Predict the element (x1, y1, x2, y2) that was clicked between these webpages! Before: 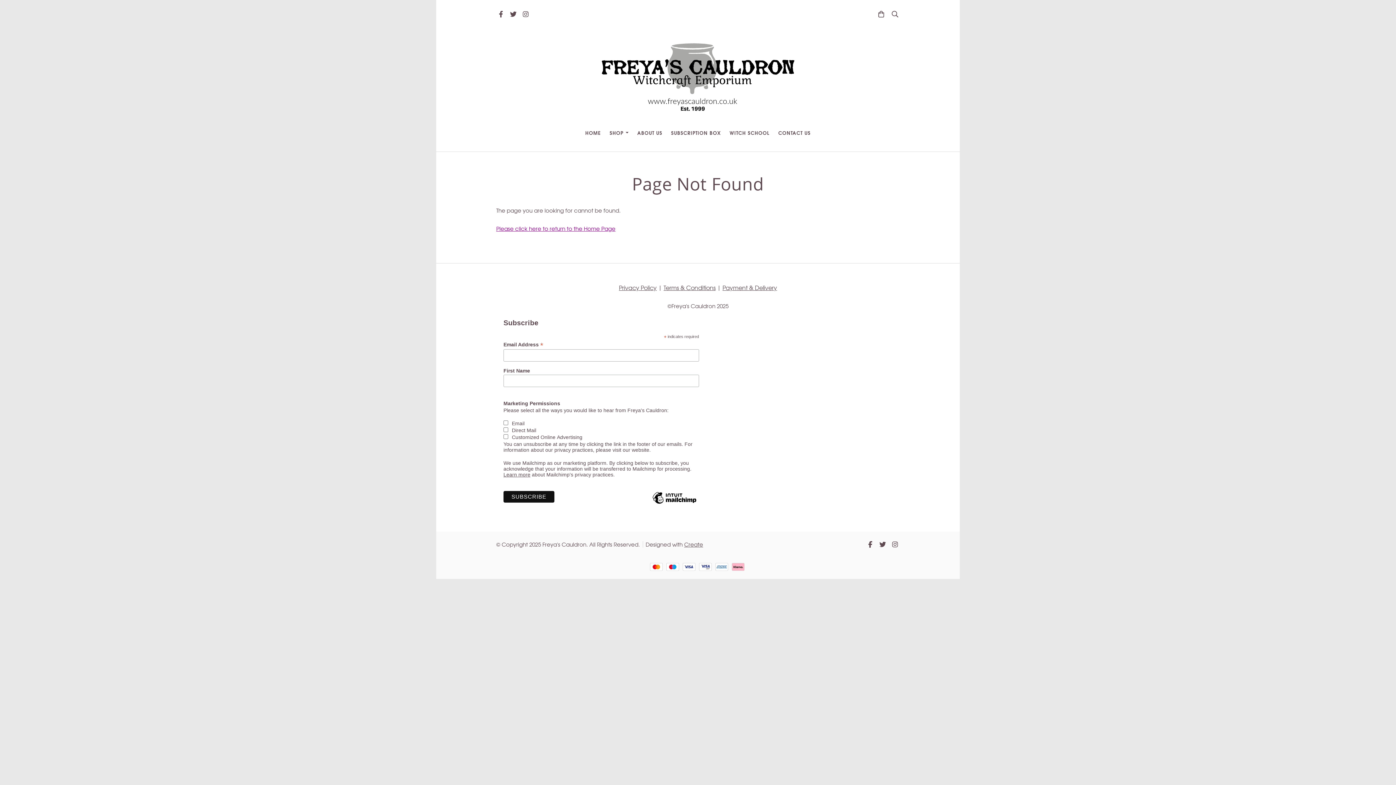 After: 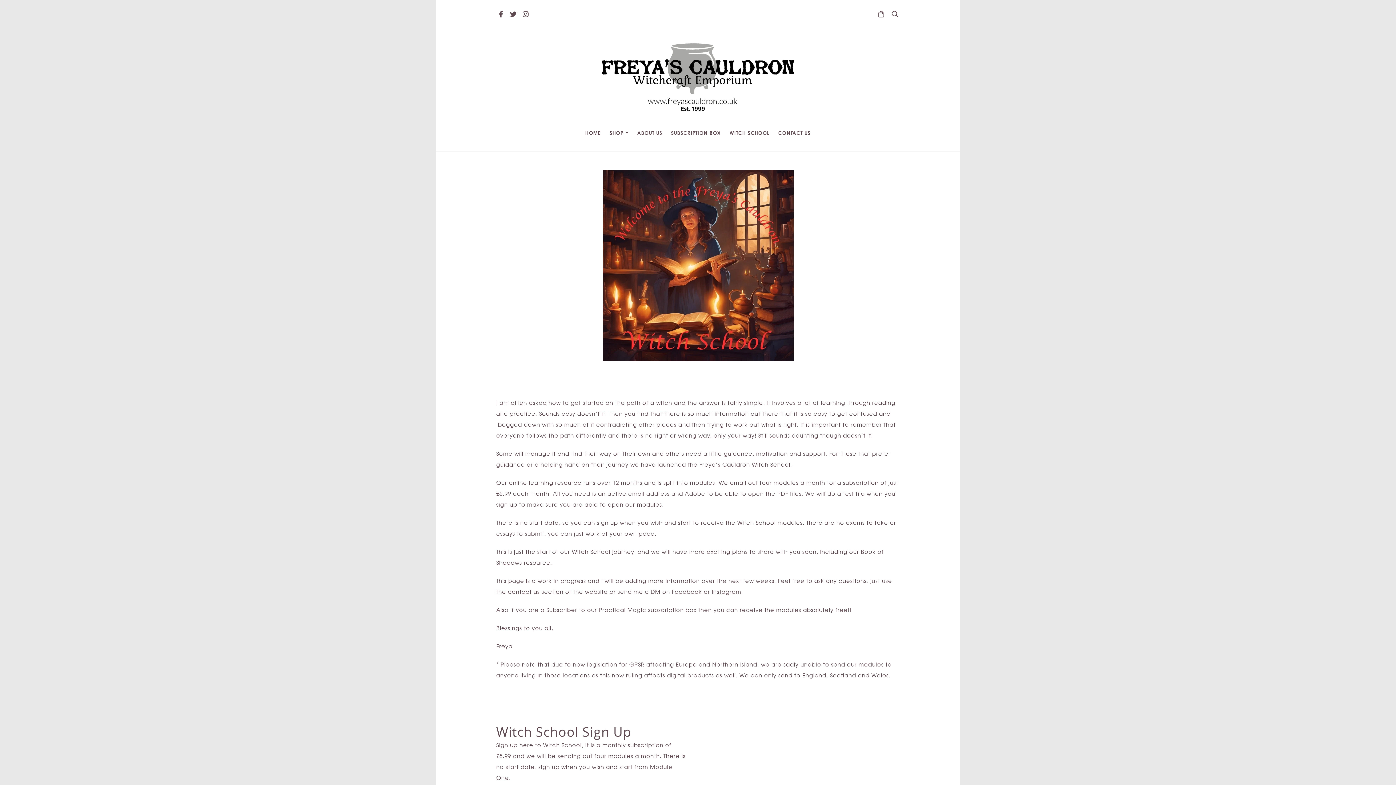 Action: label: WITCH SCHOOL bbox: (725, 124, 774, 140)